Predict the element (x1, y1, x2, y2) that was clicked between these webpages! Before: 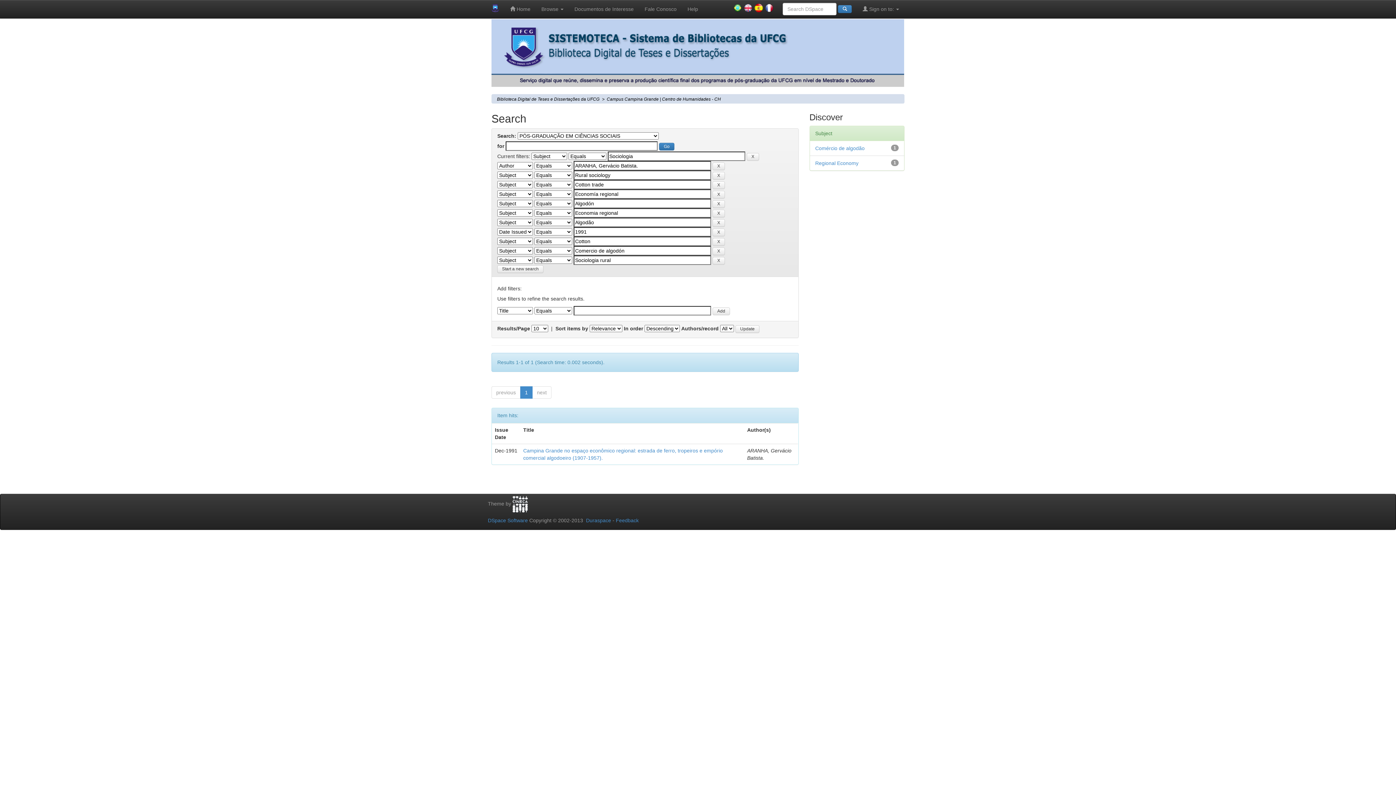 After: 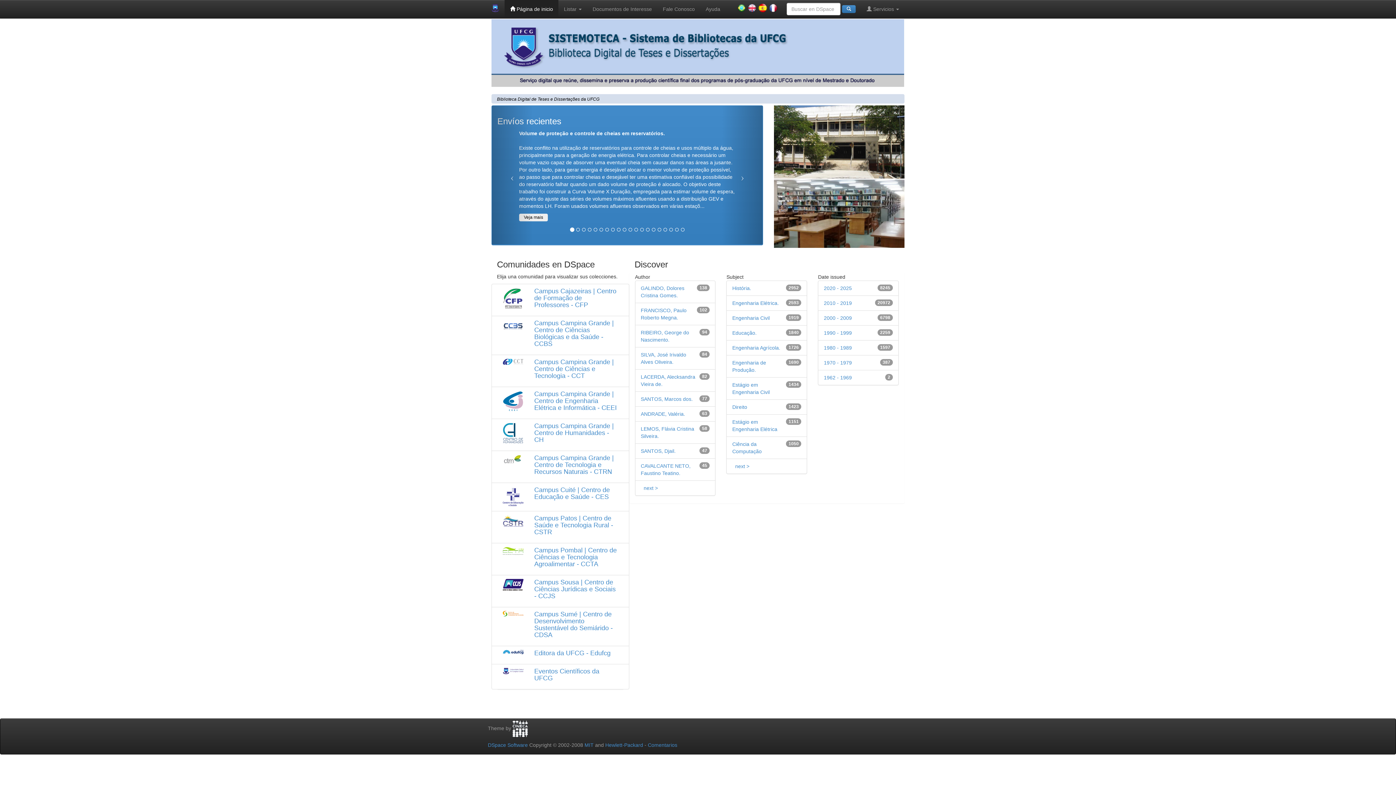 Action: bbox: (750, 0, 766, 16)